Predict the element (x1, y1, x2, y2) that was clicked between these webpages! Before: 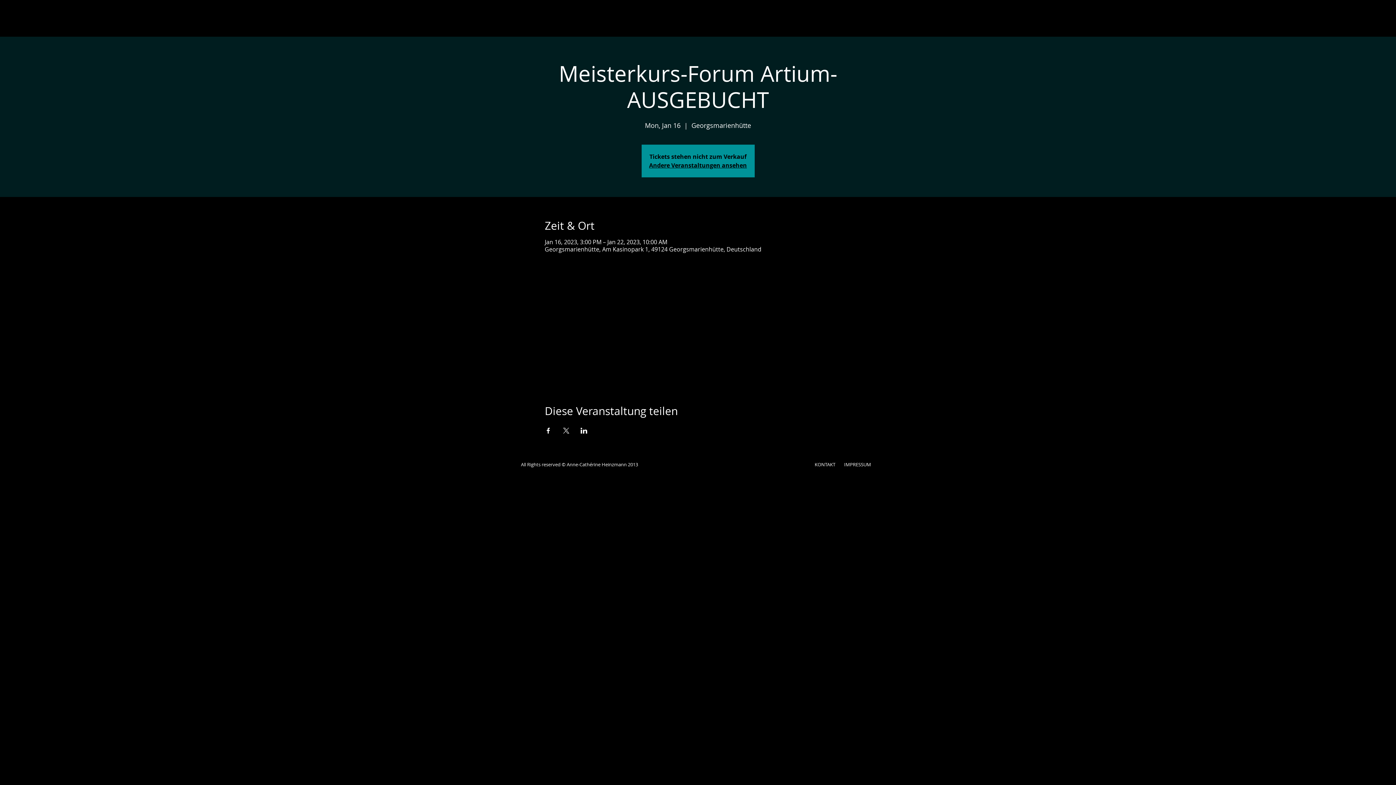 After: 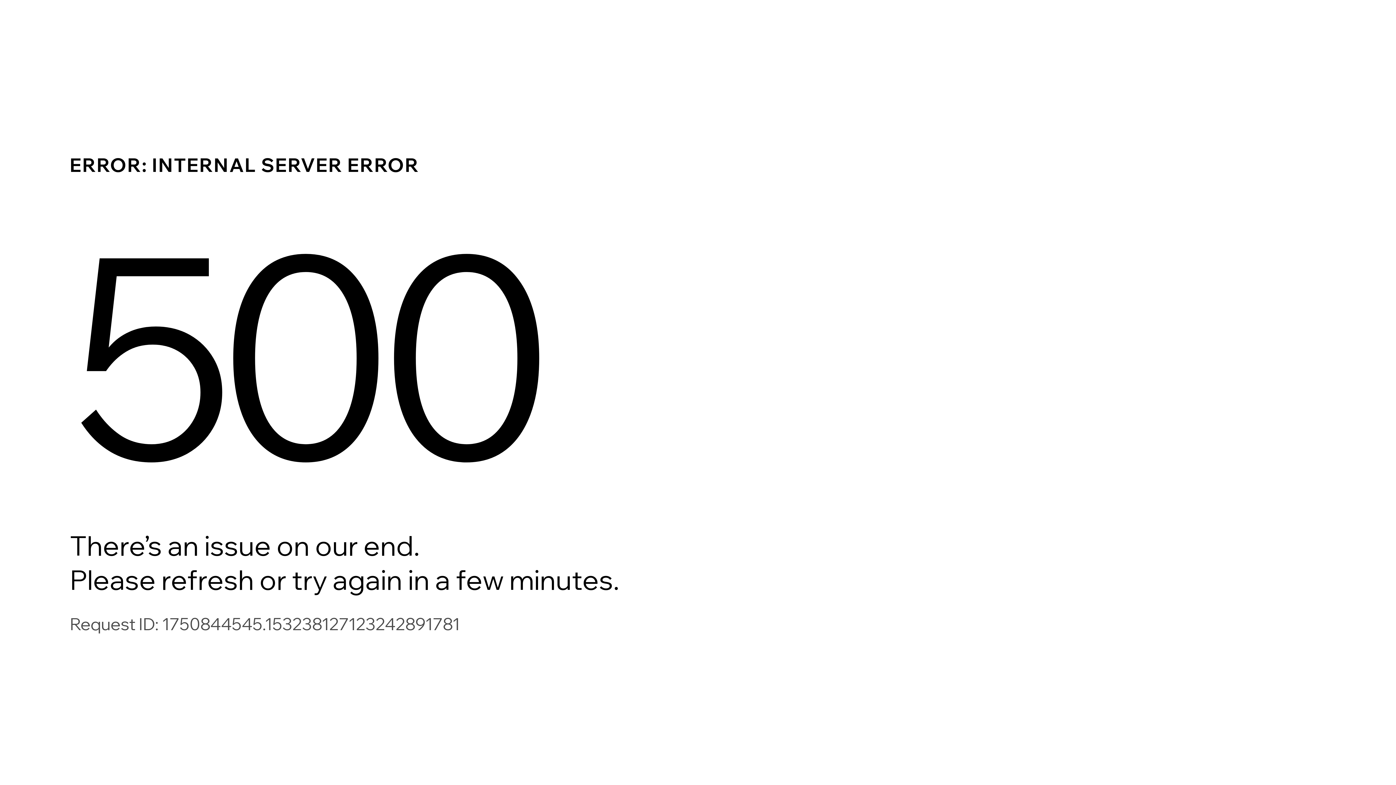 Action: label: IMPRESSUM﻿ bbox: (844, 461, 871, 468)